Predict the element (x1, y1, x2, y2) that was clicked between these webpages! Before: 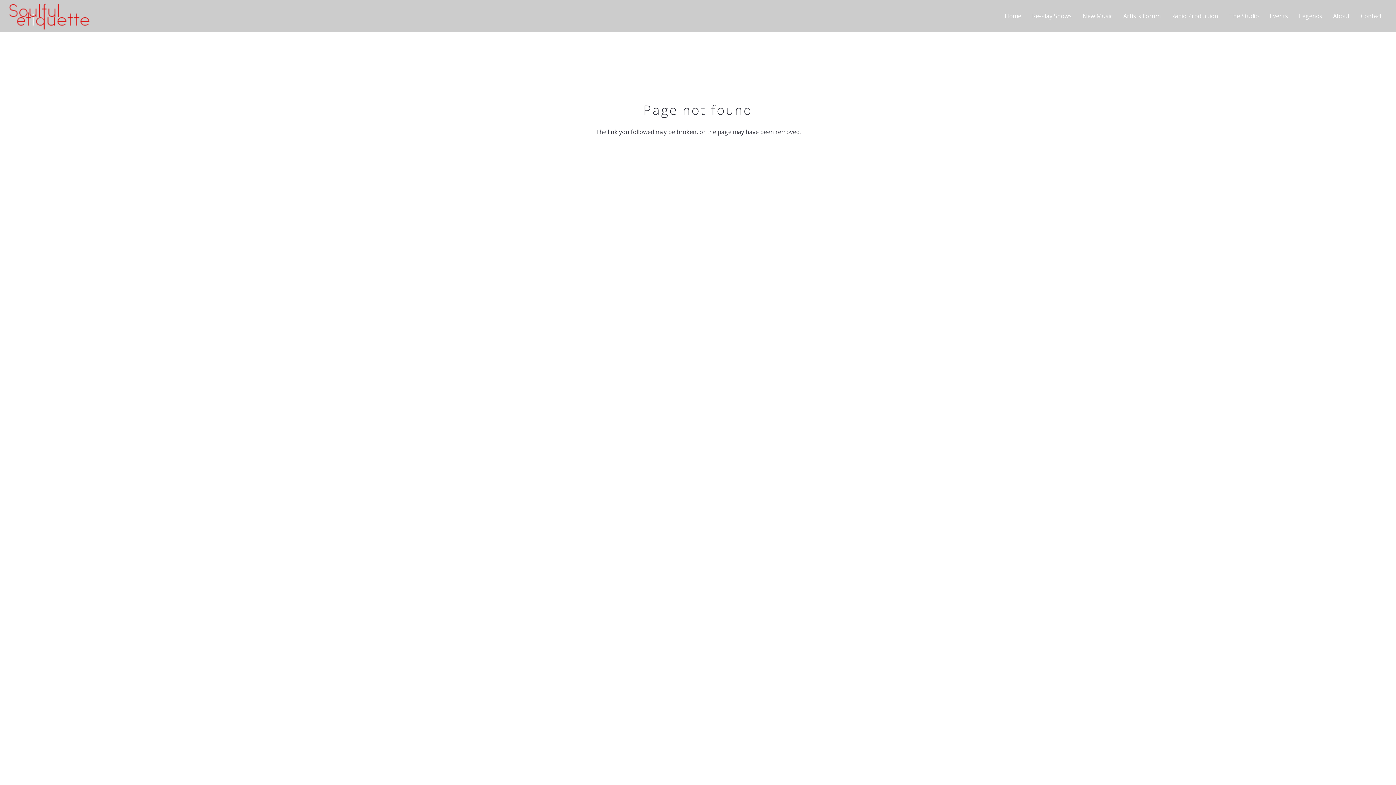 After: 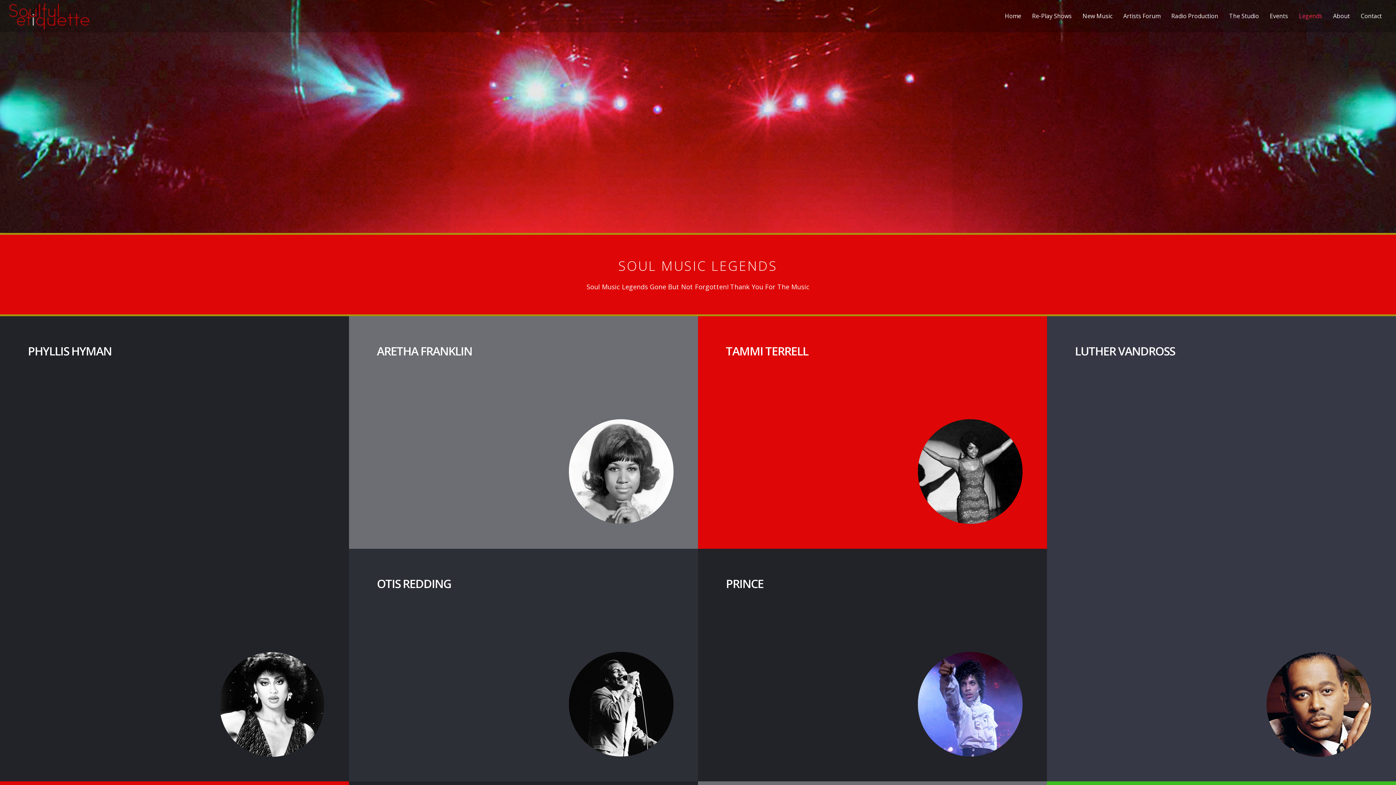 Action: label: Legends bbox: (1293, 0, 1328, 32)